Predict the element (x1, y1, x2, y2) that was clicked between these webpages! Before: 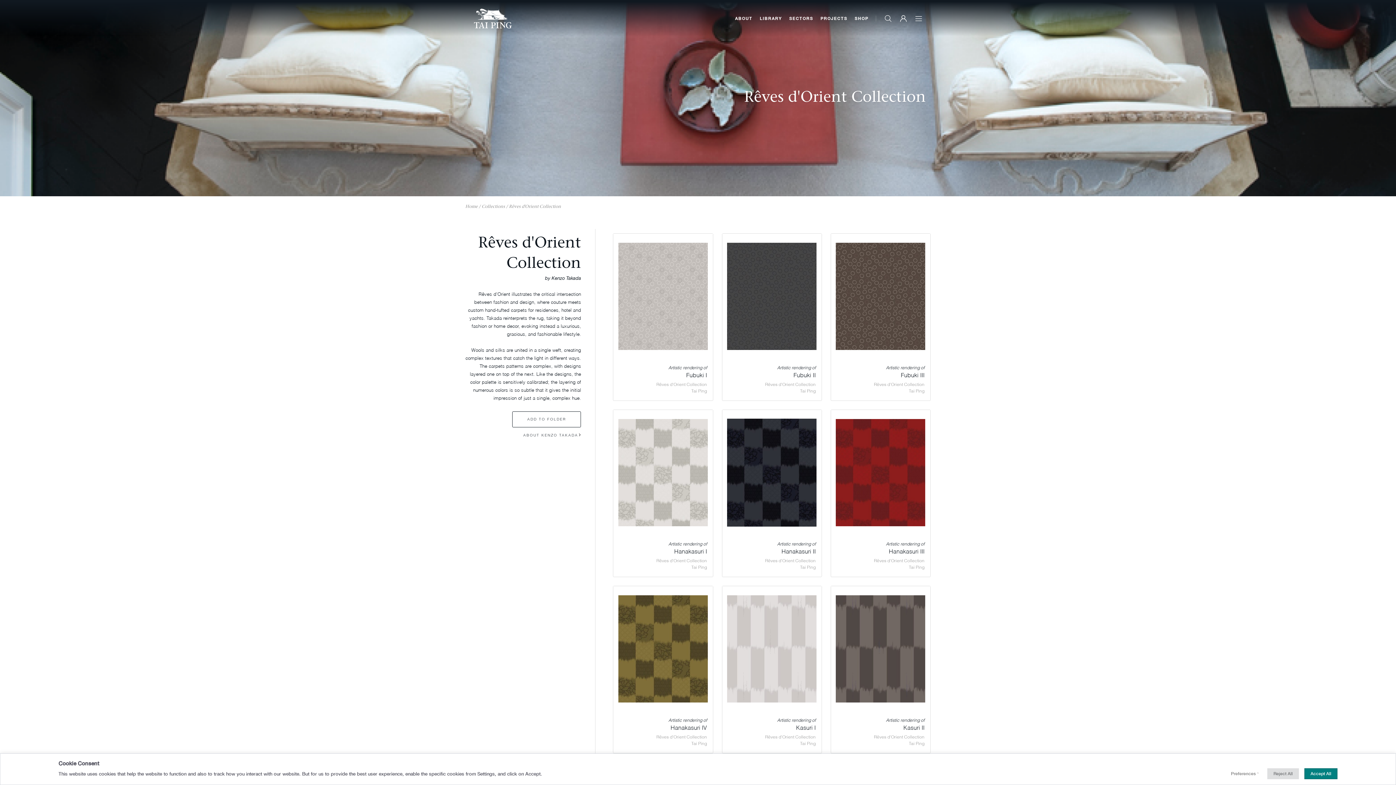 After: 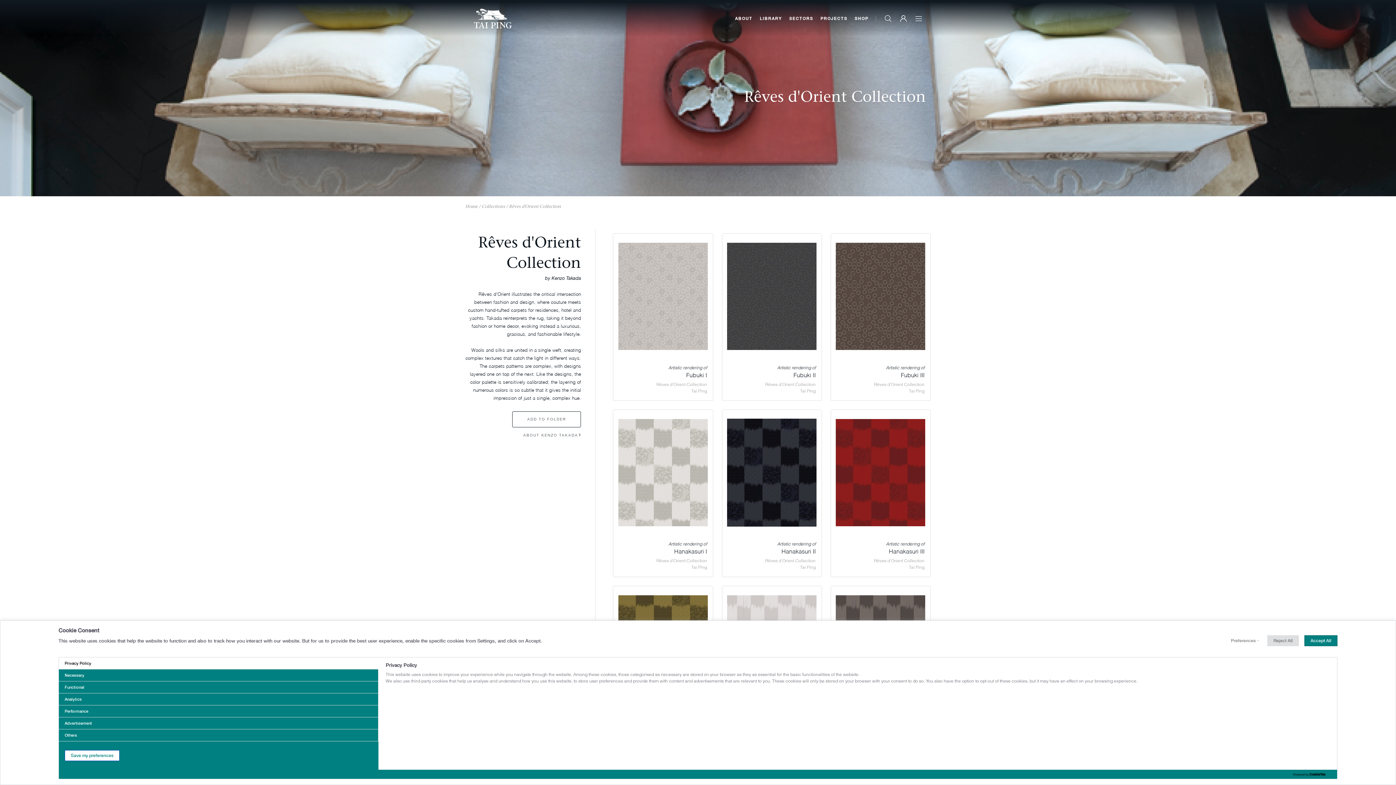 Action: label: Preferences bbox: (1225, 768, 1262, 779)